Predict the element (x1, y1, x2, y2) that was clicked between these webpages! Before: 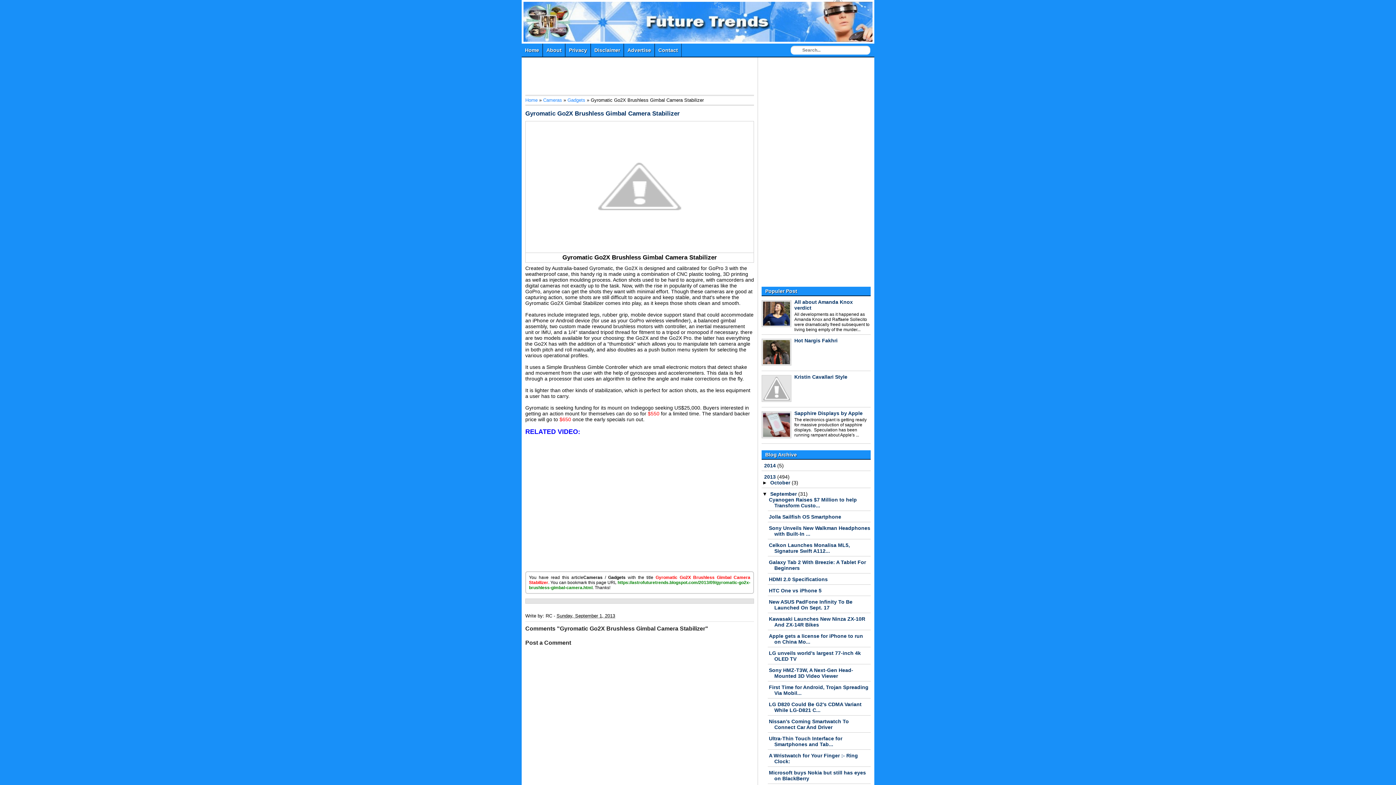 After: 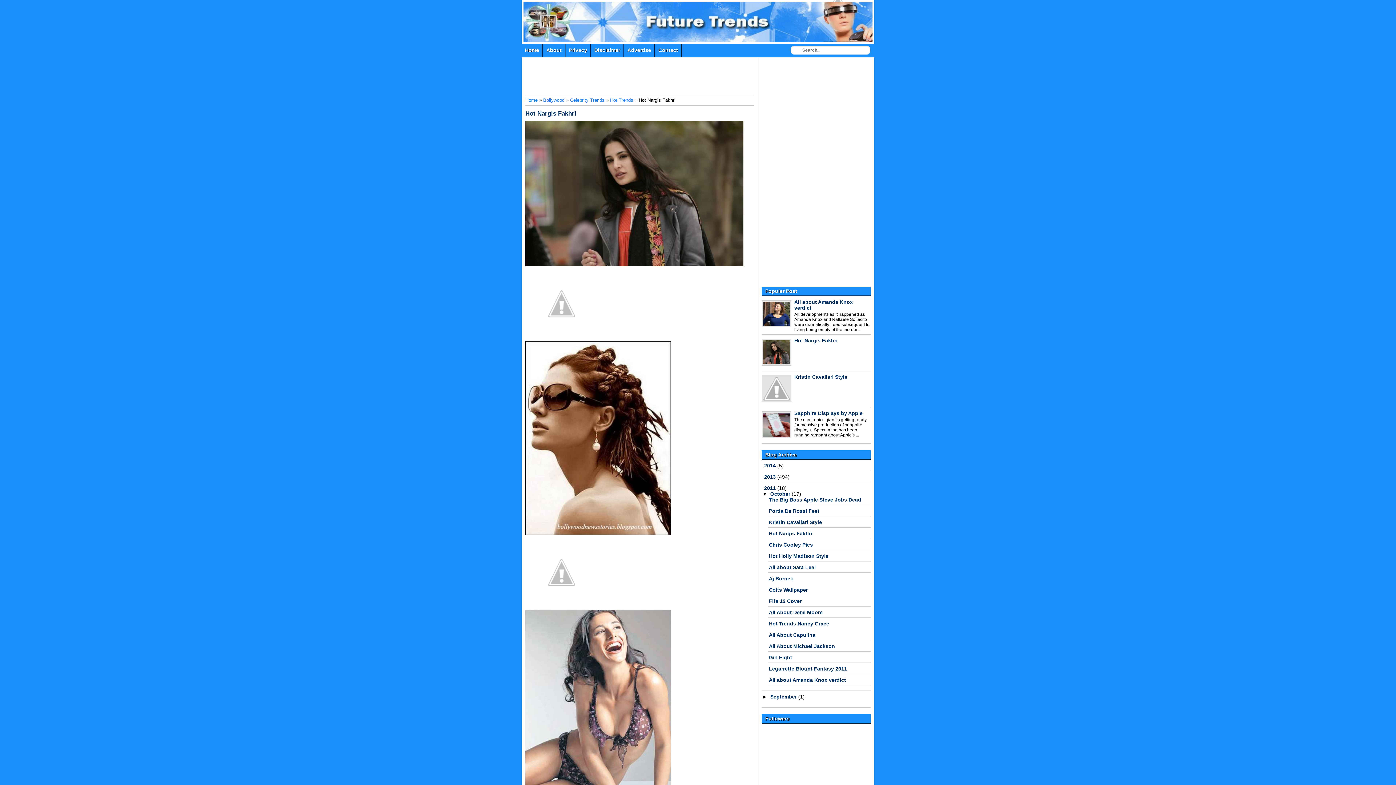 Action: bbox: (794, 337, 837, 343) label: Hot Nargis Fakhri